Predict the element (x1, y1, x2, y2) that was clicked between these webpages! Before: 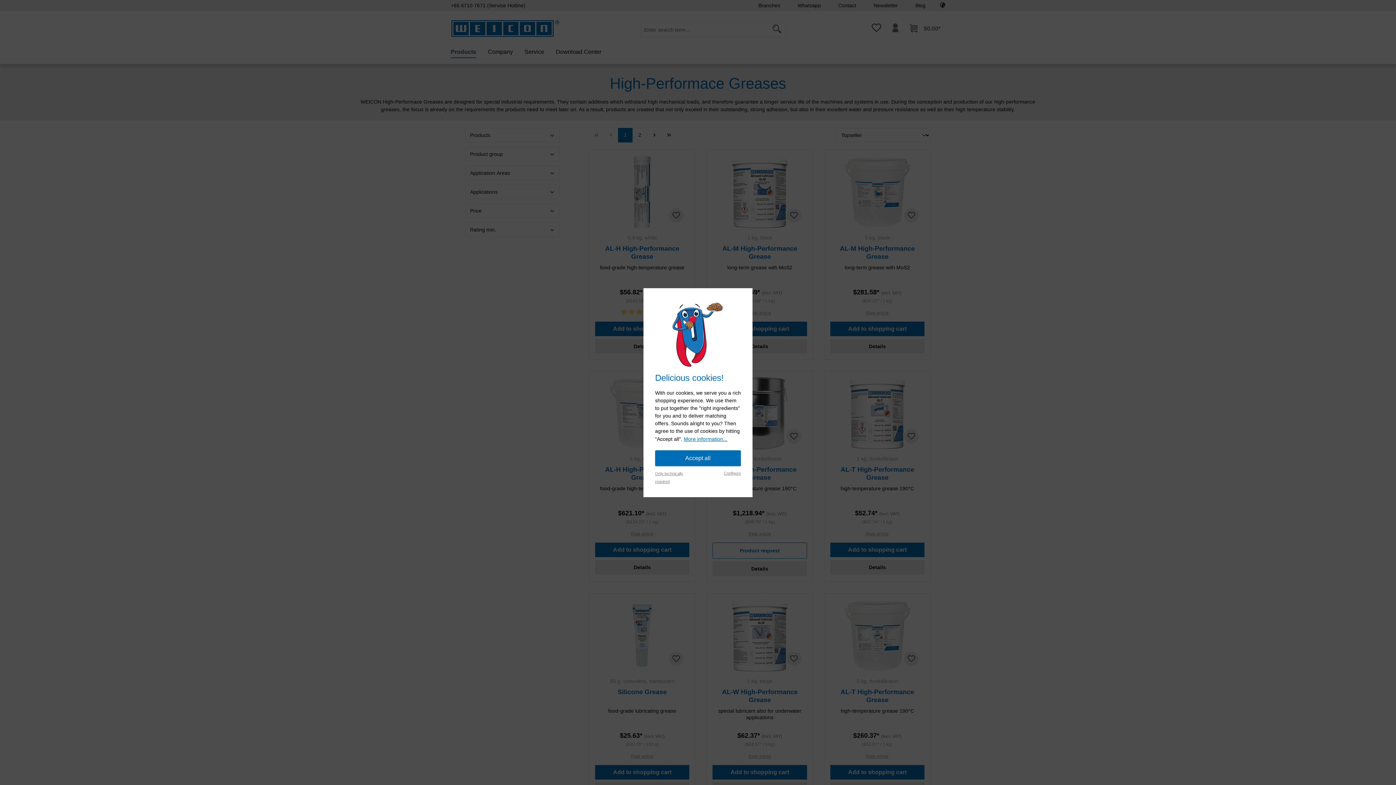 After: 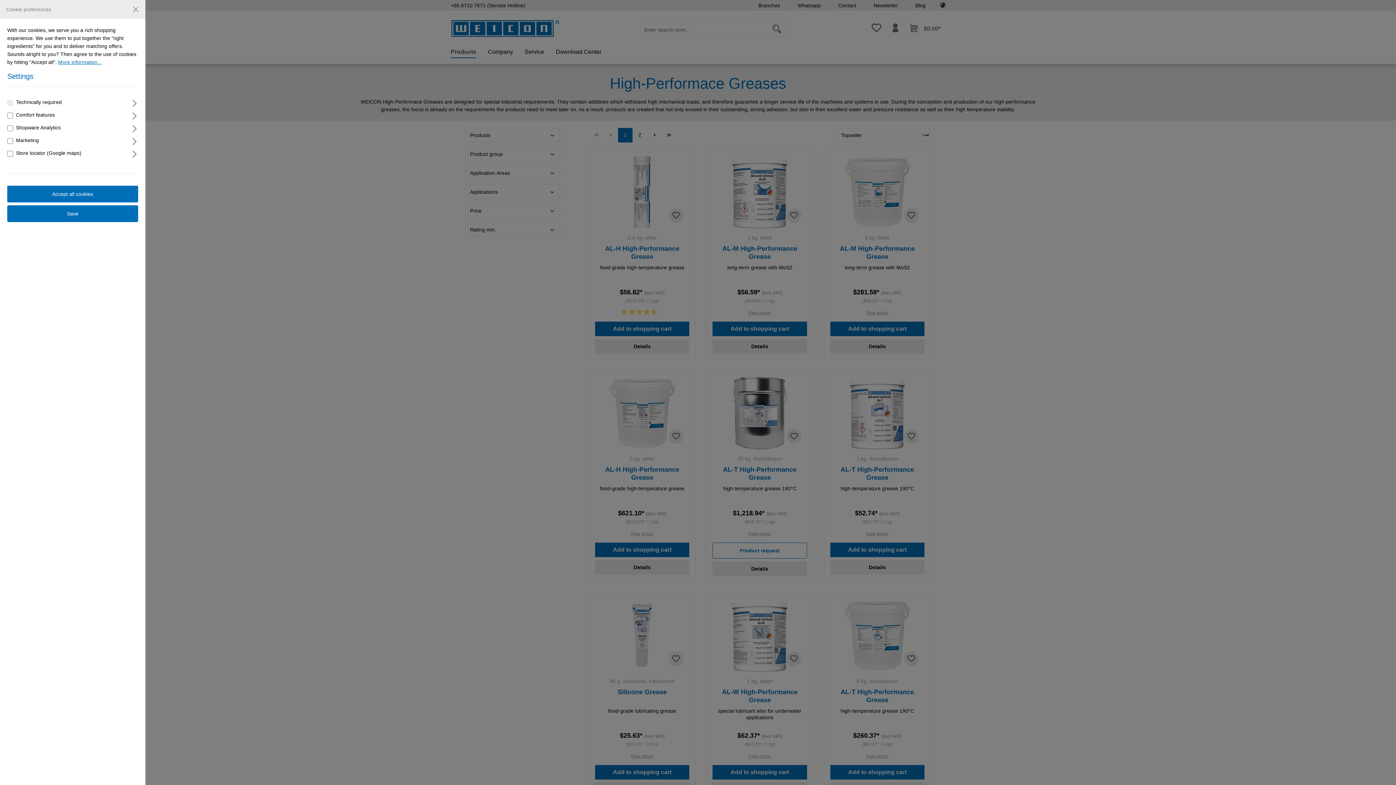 Action: bbox: (724, 470, 741, 476) label: Configure